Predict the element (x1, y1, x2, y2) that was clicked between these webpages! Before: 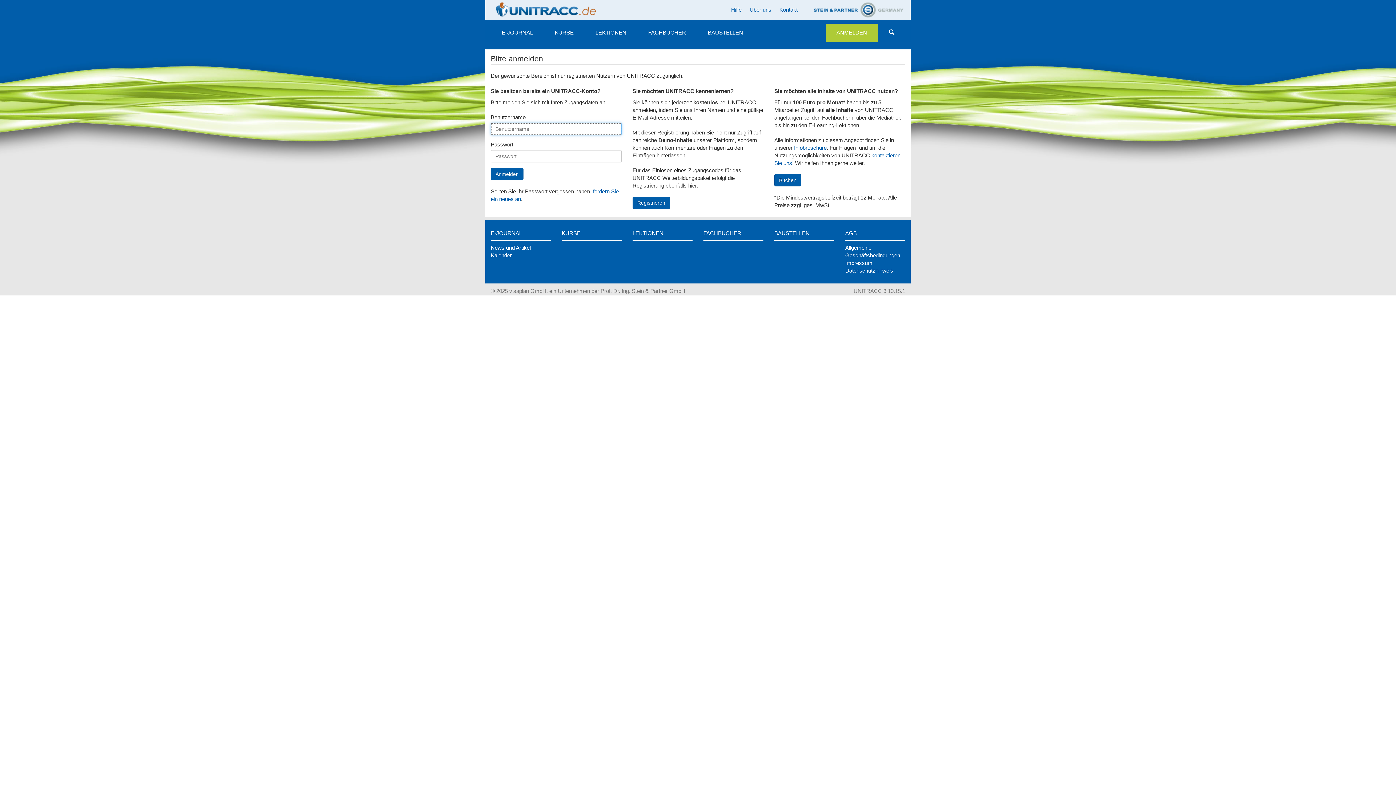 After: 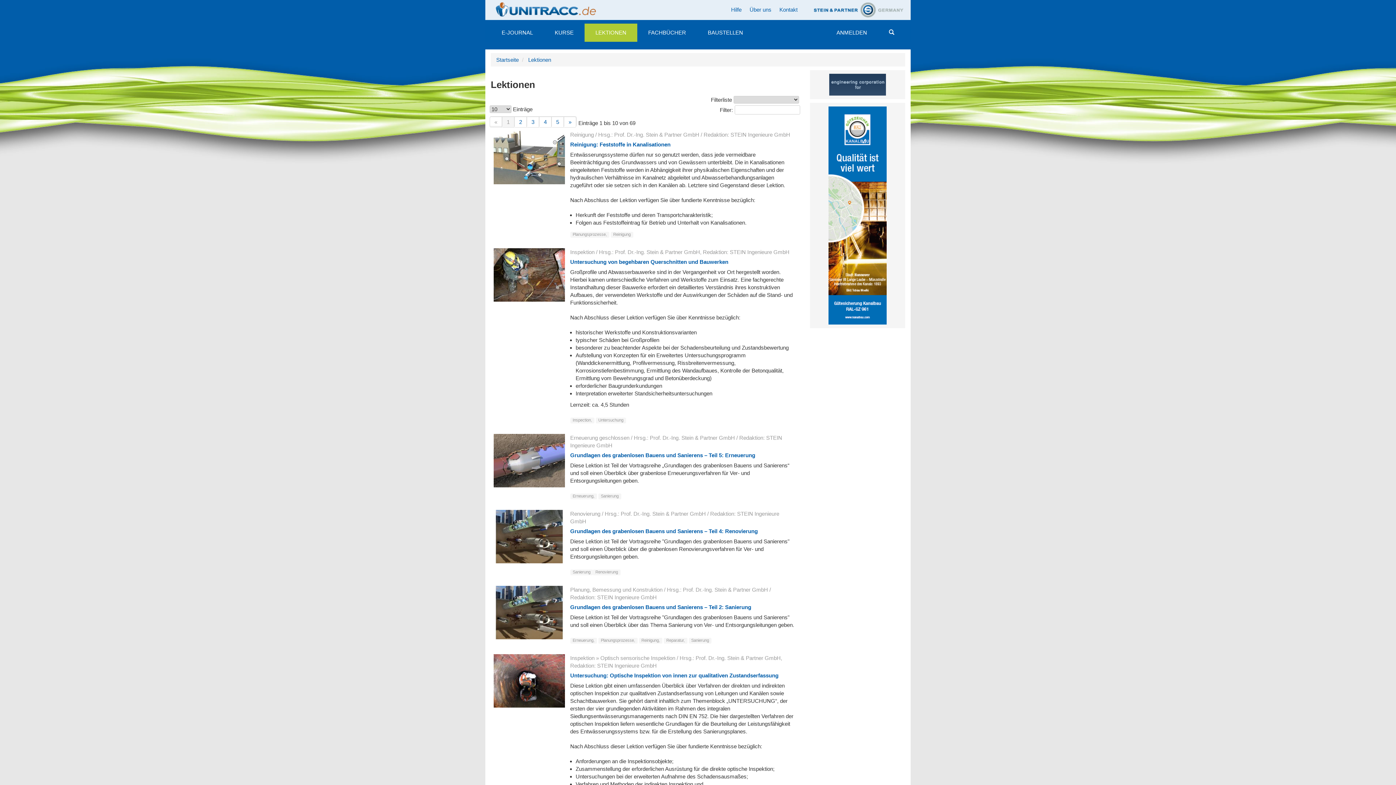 Action: bbox: (632, 229, 692, 236) label: LEKTIONEN